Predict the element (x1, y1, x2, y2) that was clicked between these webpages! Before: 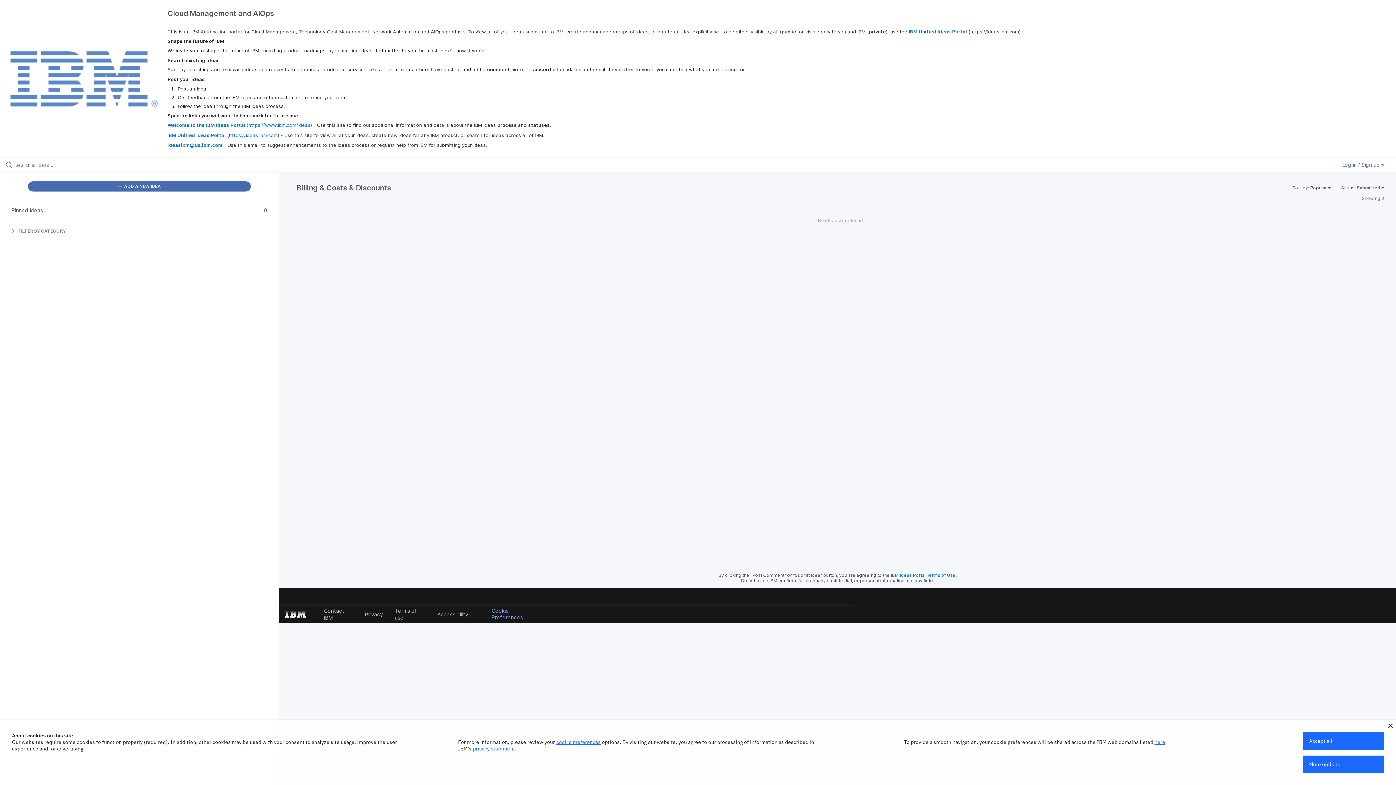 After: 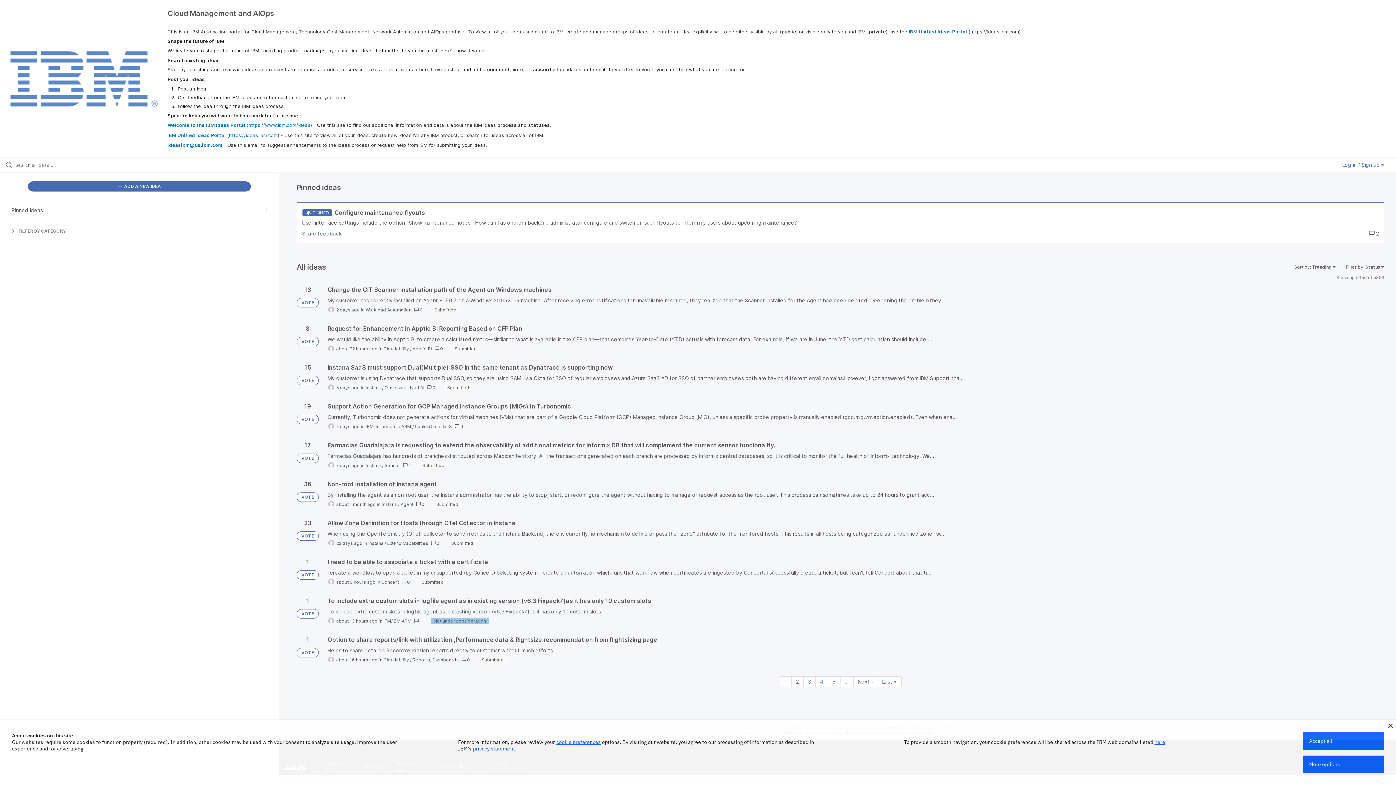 Action: bbox: (0, 49, 167, 107)